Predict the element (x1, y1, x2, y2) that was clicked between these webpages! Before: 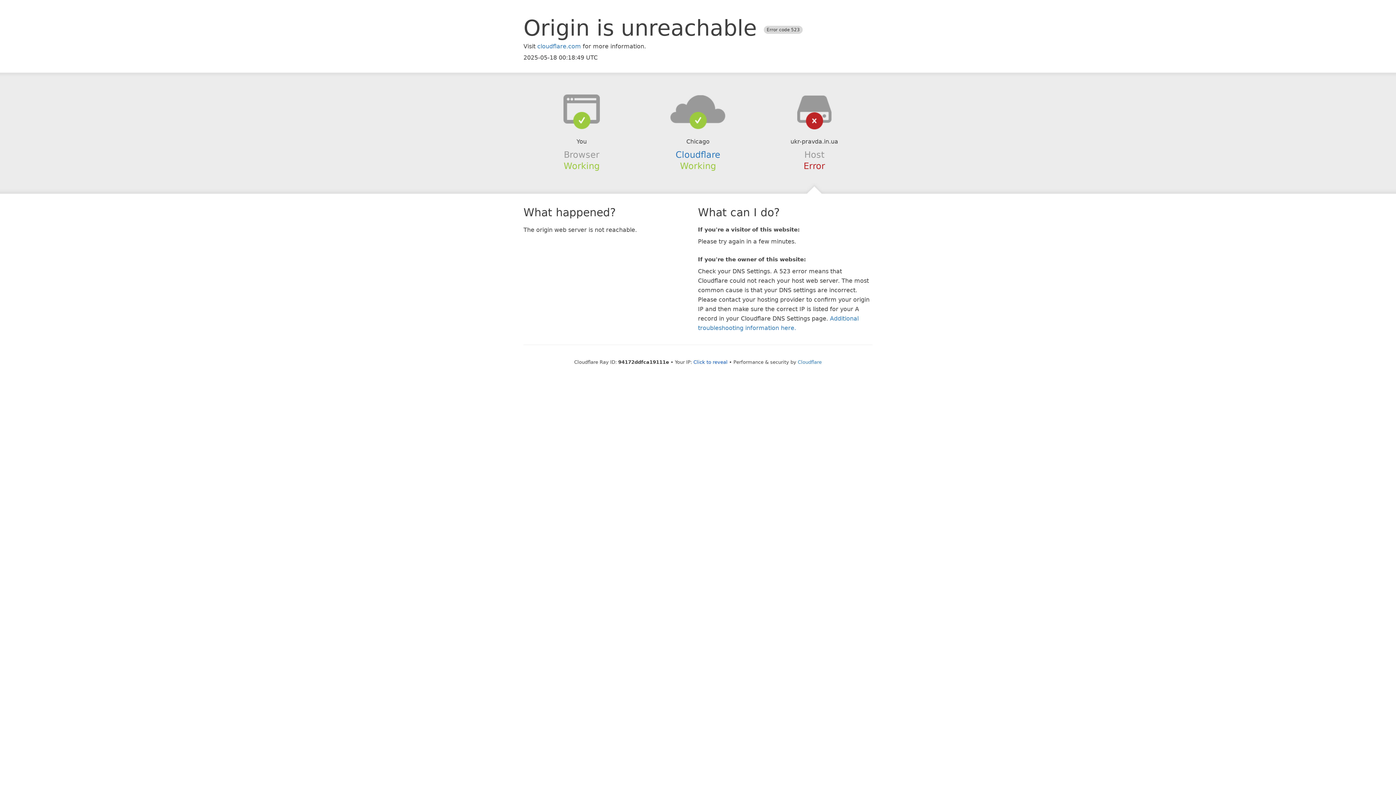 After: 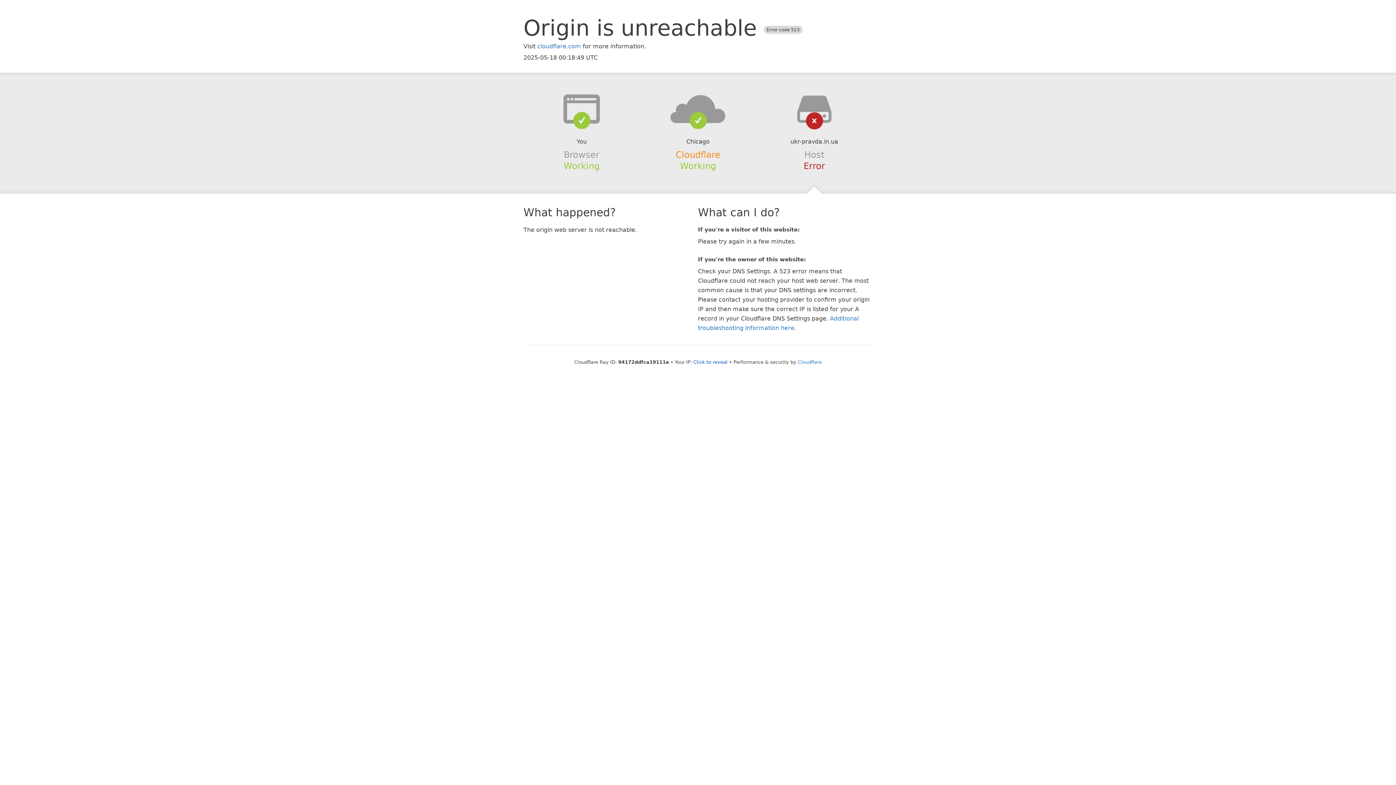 Action: bbox: (675, 149, 720, 159) label: Cloudflare